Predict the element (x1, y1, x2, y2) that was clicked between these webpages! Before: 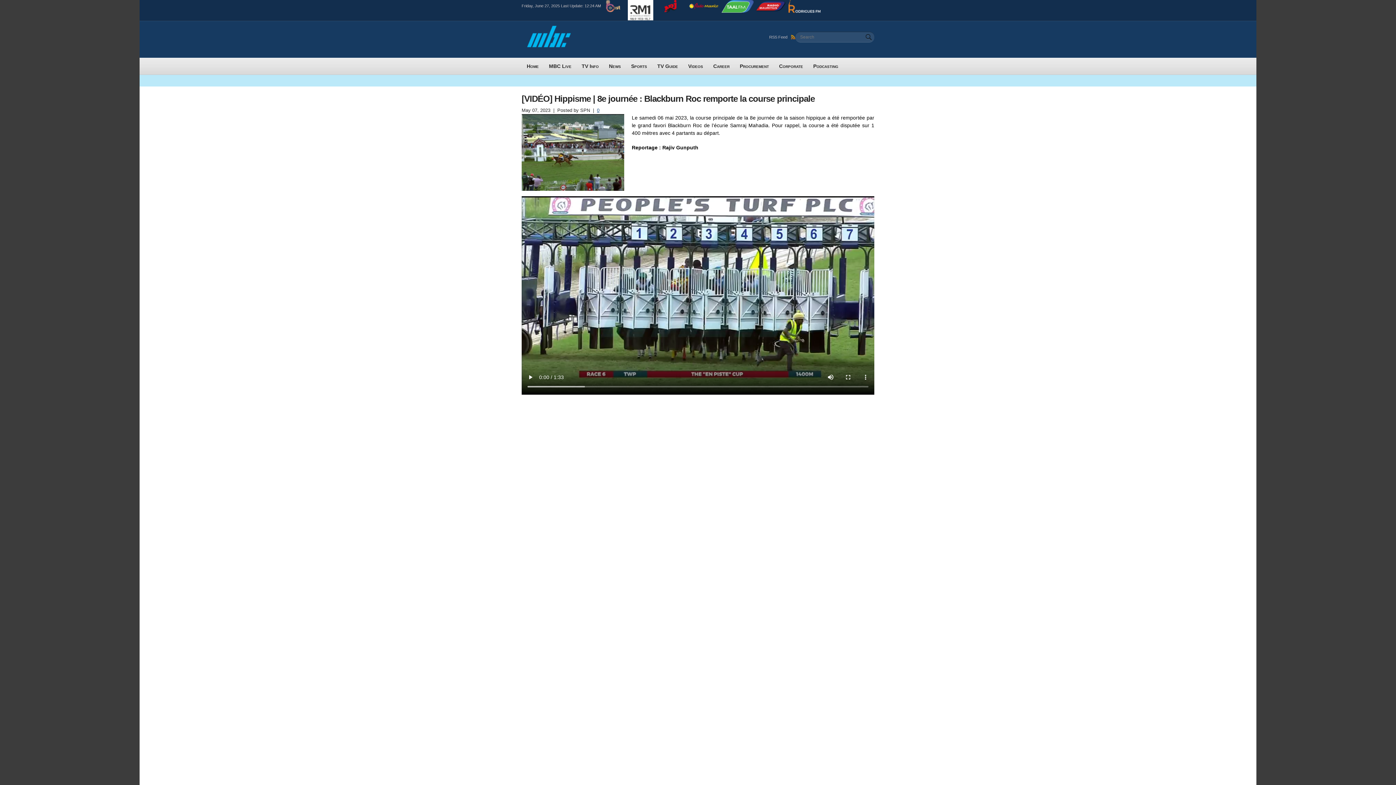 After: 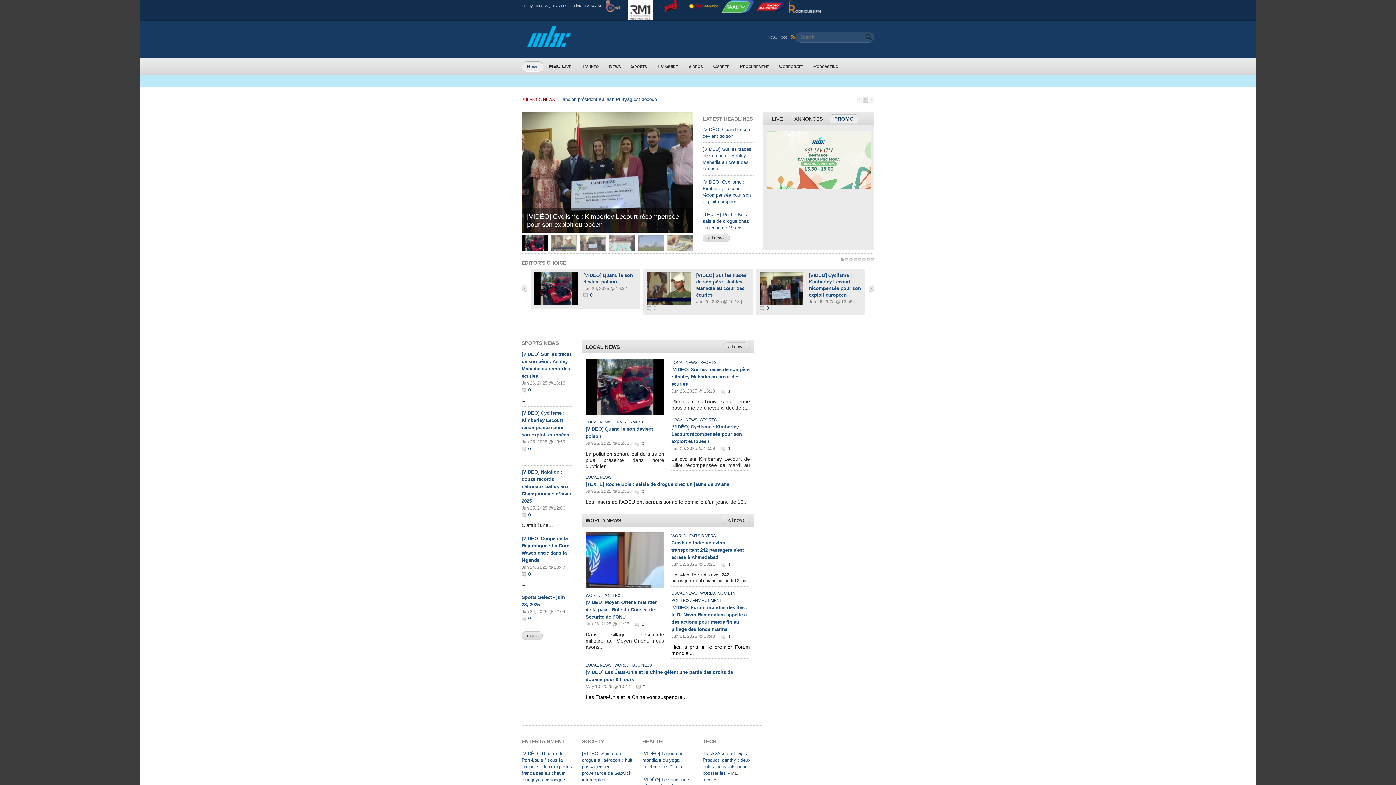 Action: bbox: (521, 61, 544, 70) label: Home